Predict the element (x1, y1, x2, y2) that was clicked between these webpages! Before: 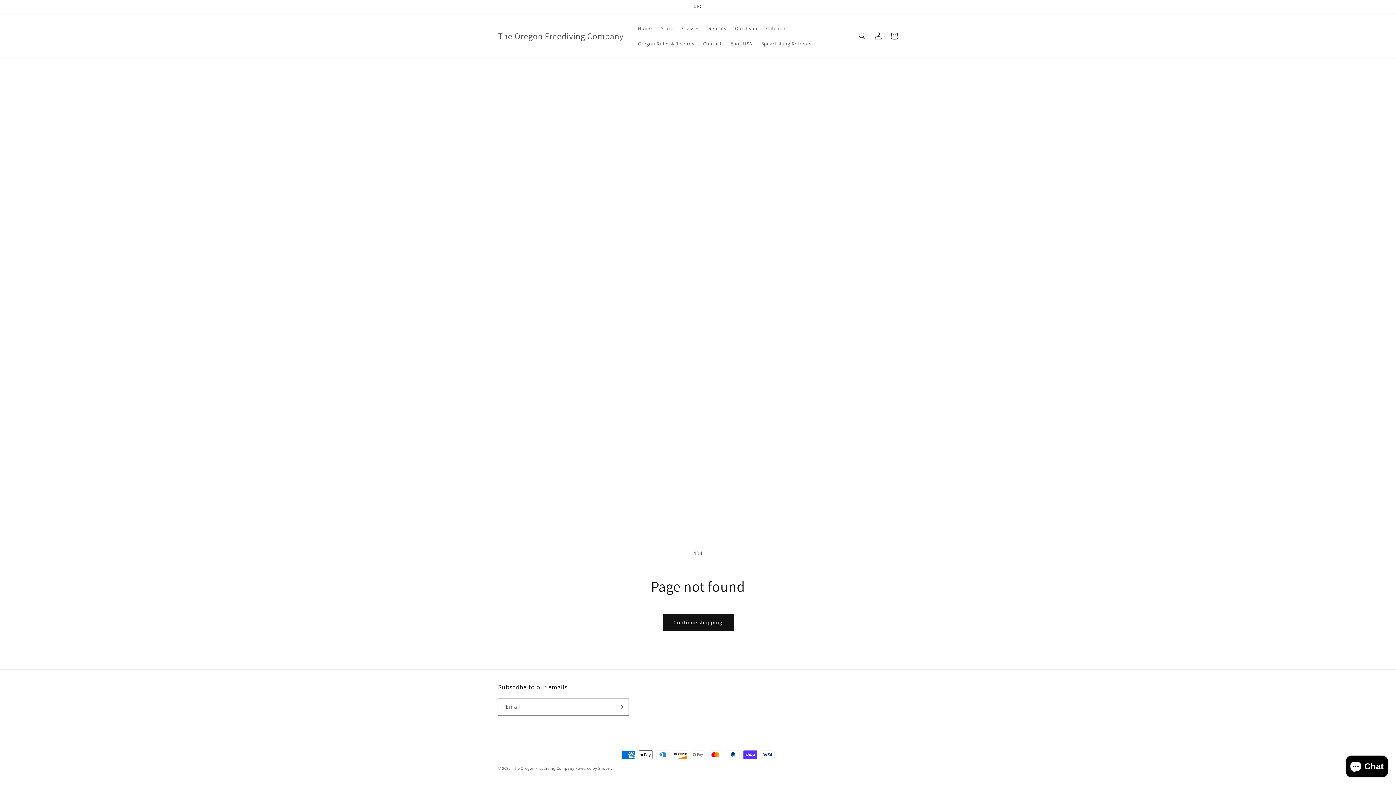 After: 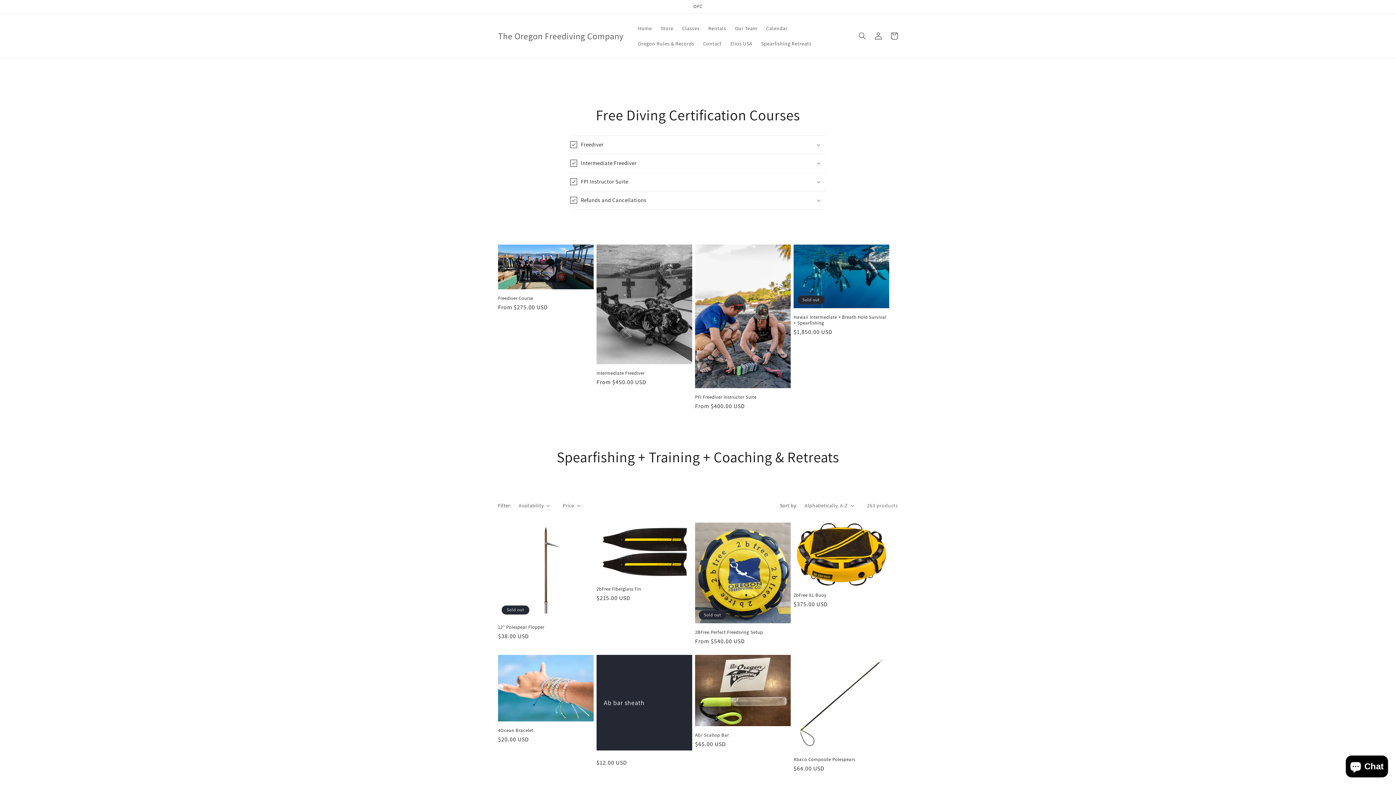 Action: bbox: (662, 614, 733, 631) label: Continue shopping